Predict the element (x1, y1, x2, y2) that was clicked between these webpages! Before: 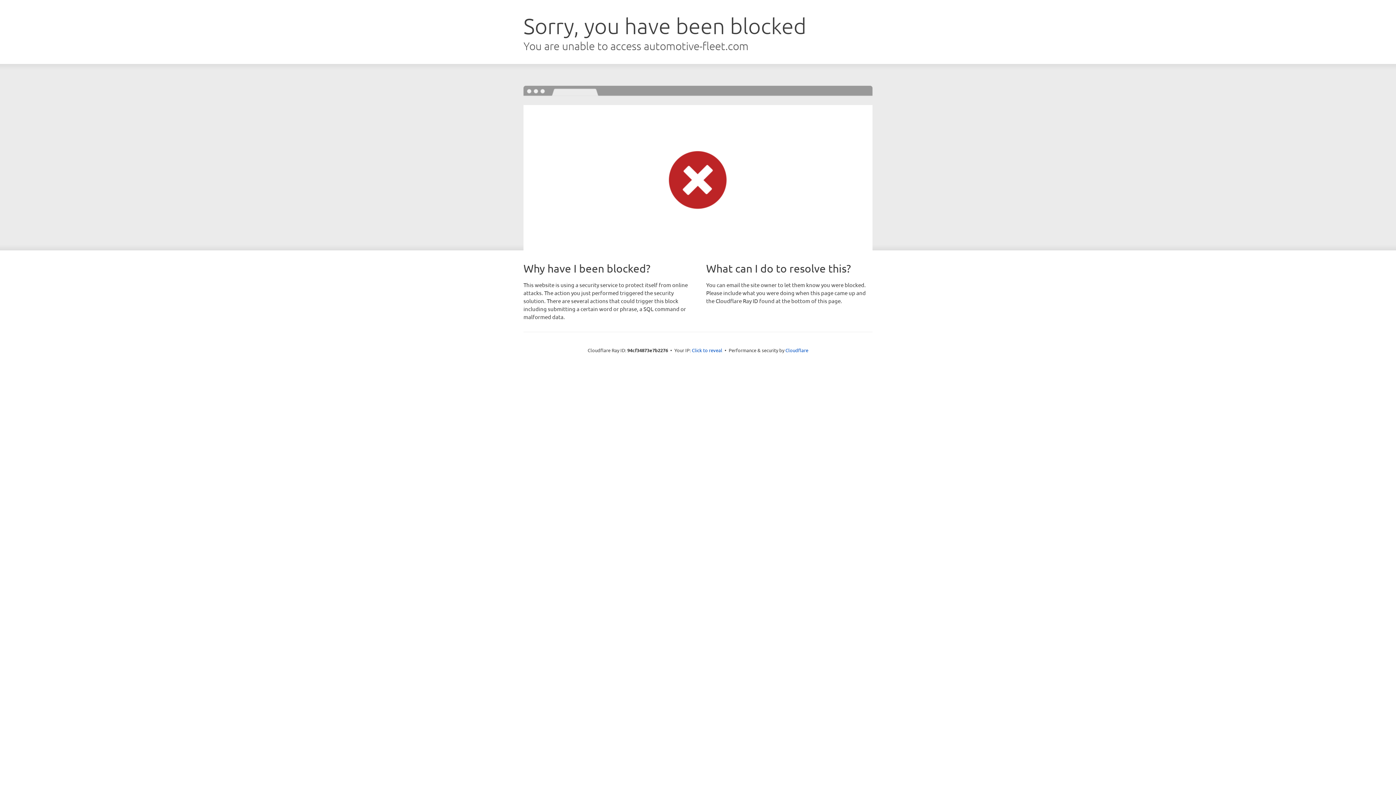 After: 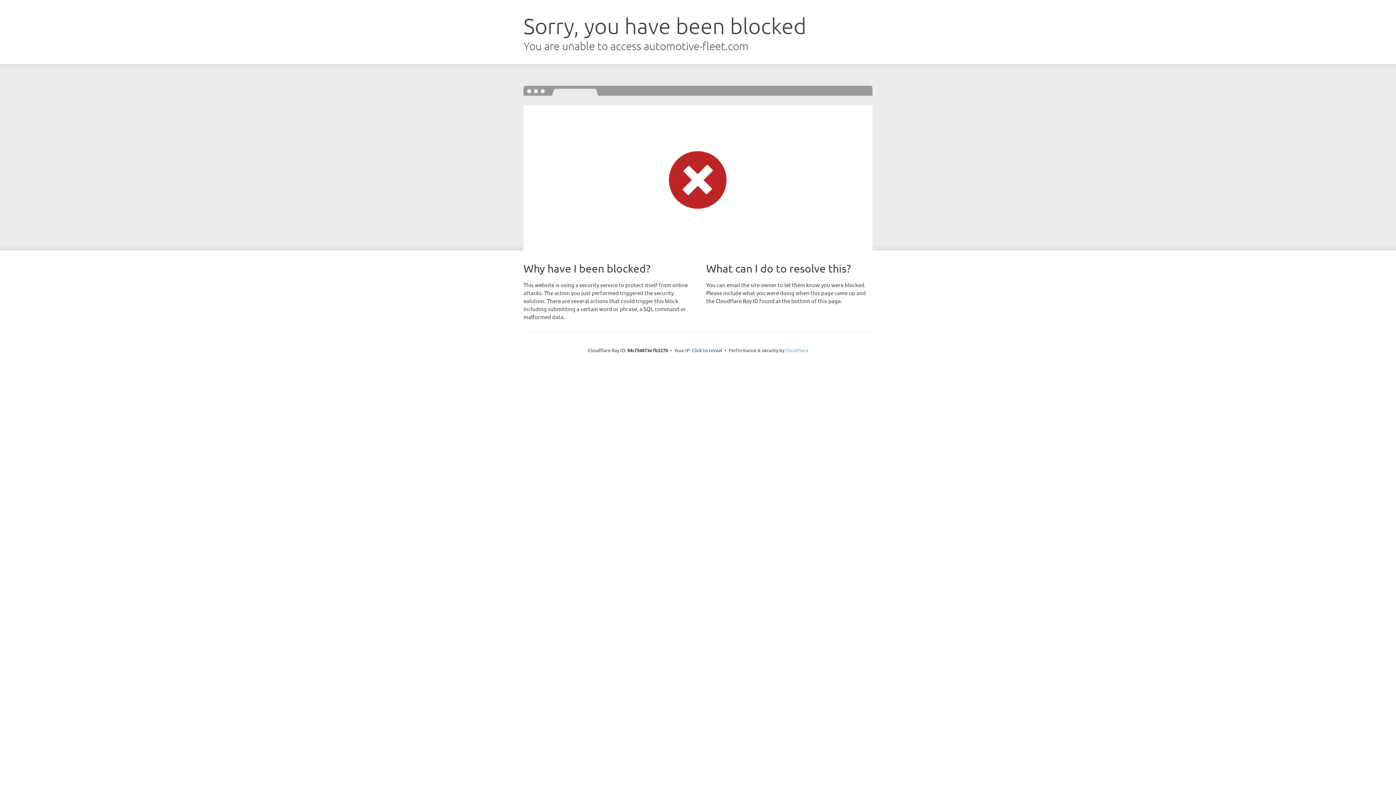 Action: bbox: (785, 347, 808, 353) label: Cloudflare